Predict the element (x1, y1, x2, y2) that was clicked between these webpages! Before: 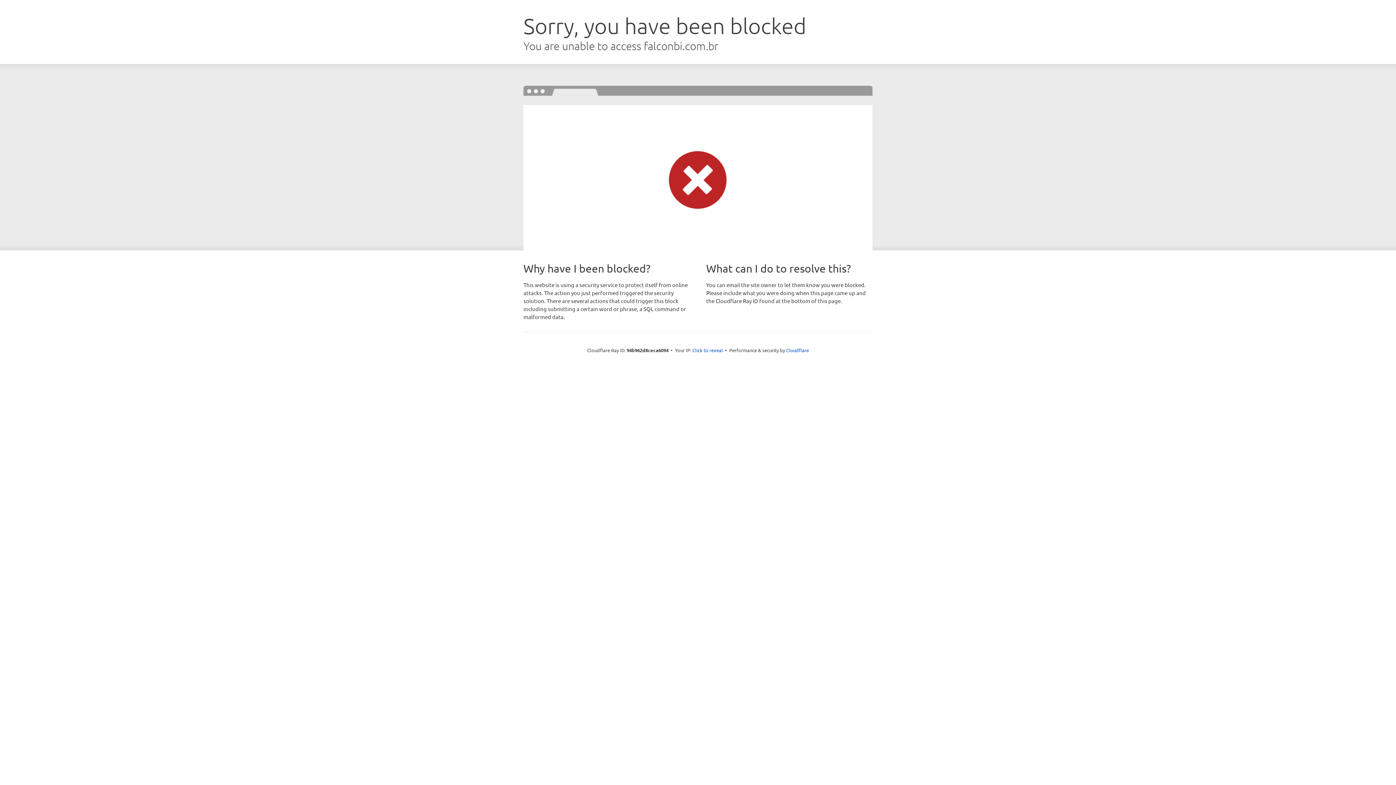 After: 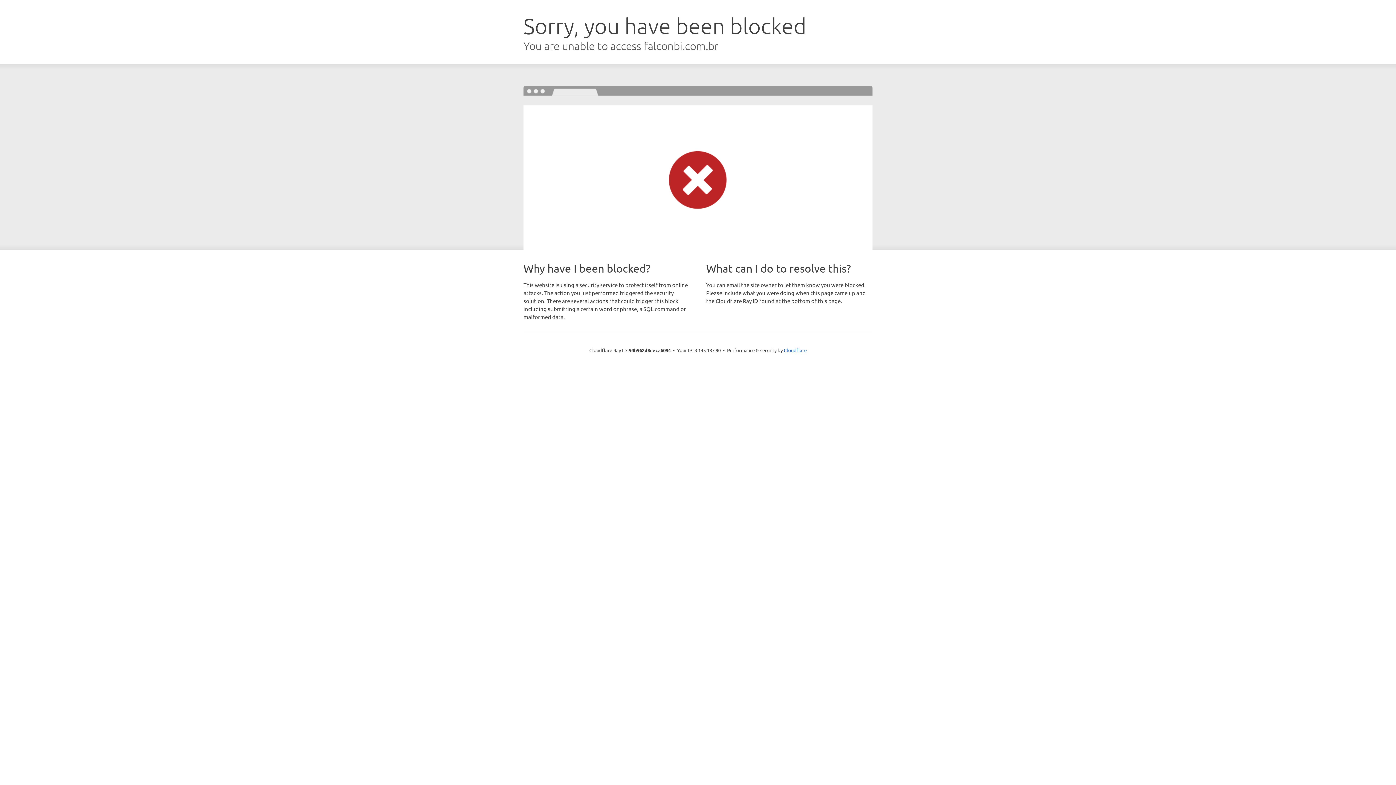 Action: label: Click to reveal bbox: (692, 346, 723, 353)